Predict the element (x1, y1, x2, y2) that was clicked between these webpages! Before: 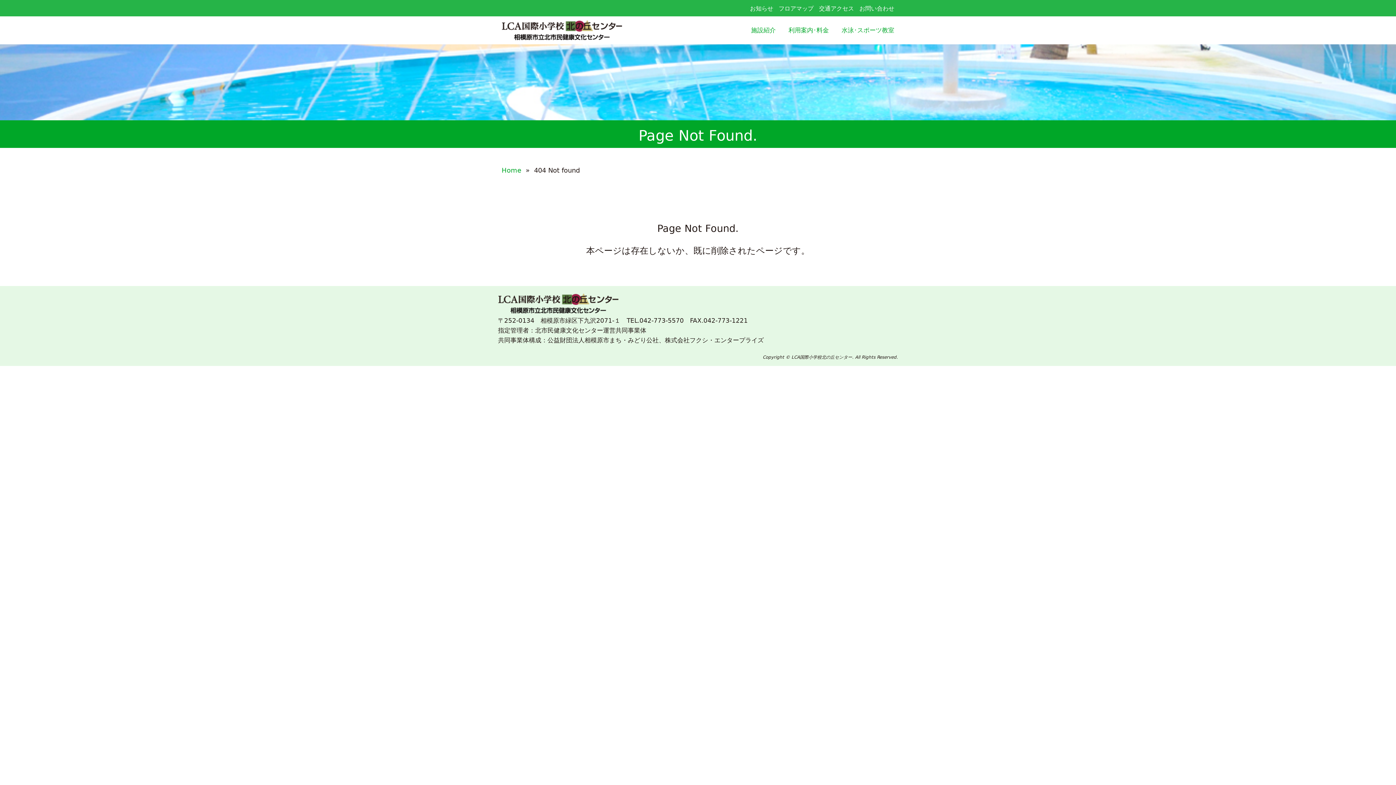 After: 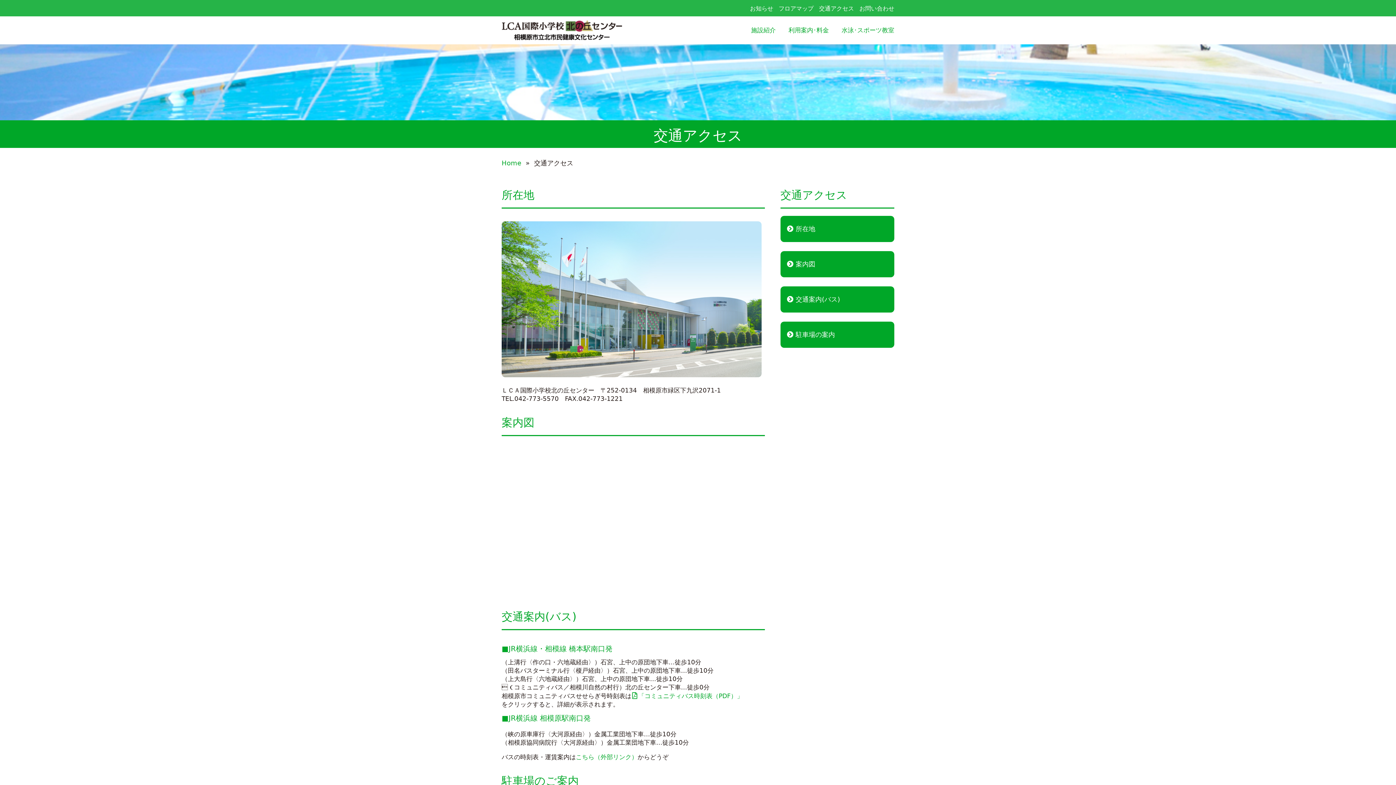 Action: bbox: (819, 5, 854, 12) label: 交通アクセス